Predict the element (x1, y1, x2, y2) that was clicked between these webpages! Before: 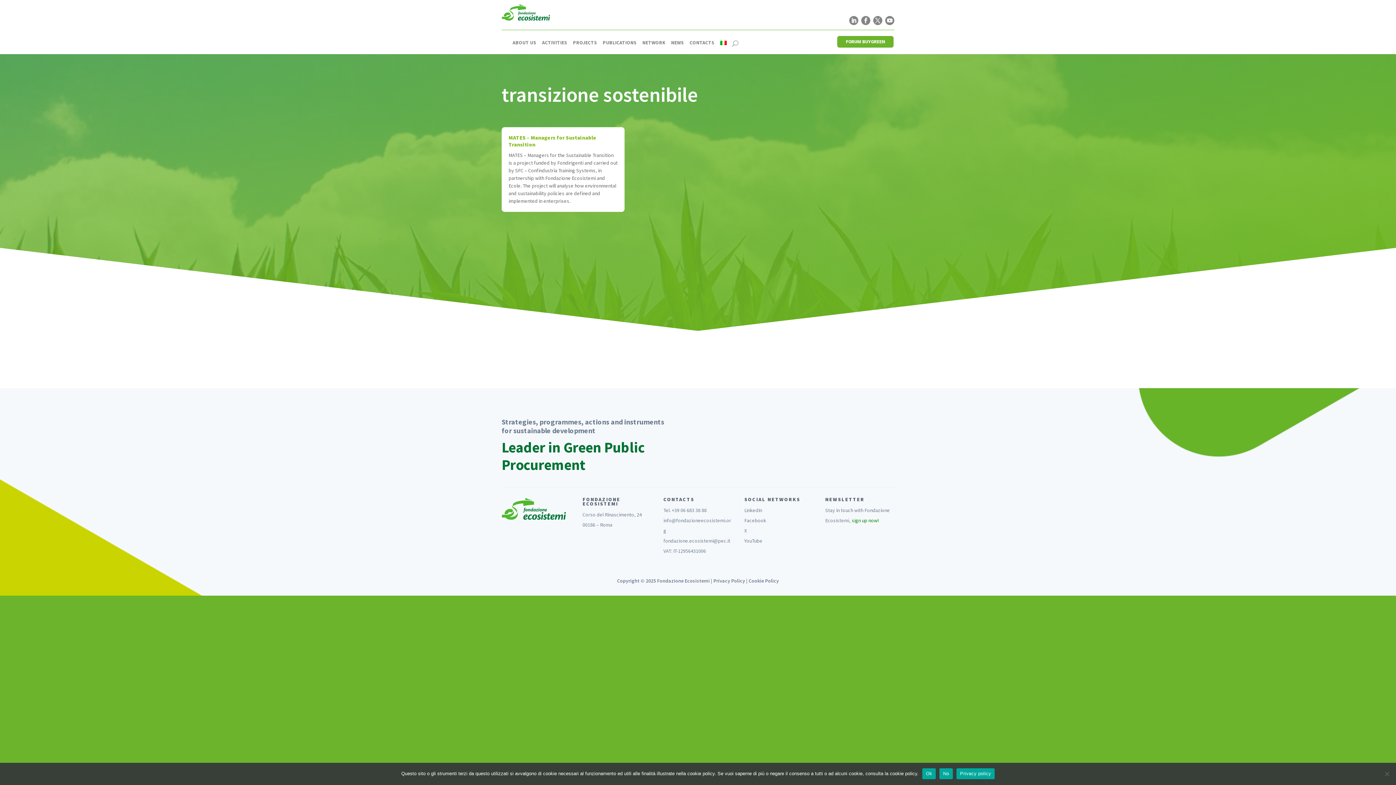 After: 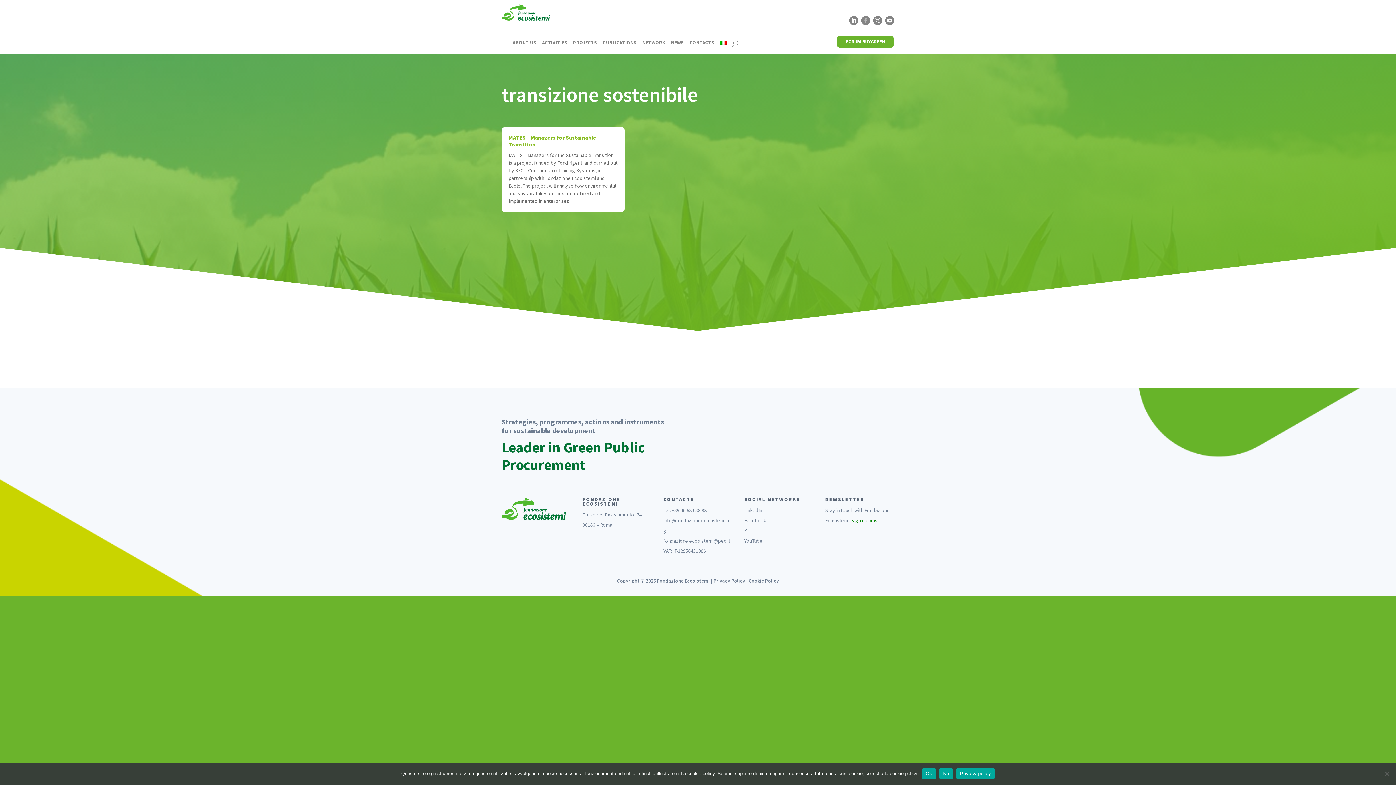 Action: bbox: (861, 16, 870, 25)